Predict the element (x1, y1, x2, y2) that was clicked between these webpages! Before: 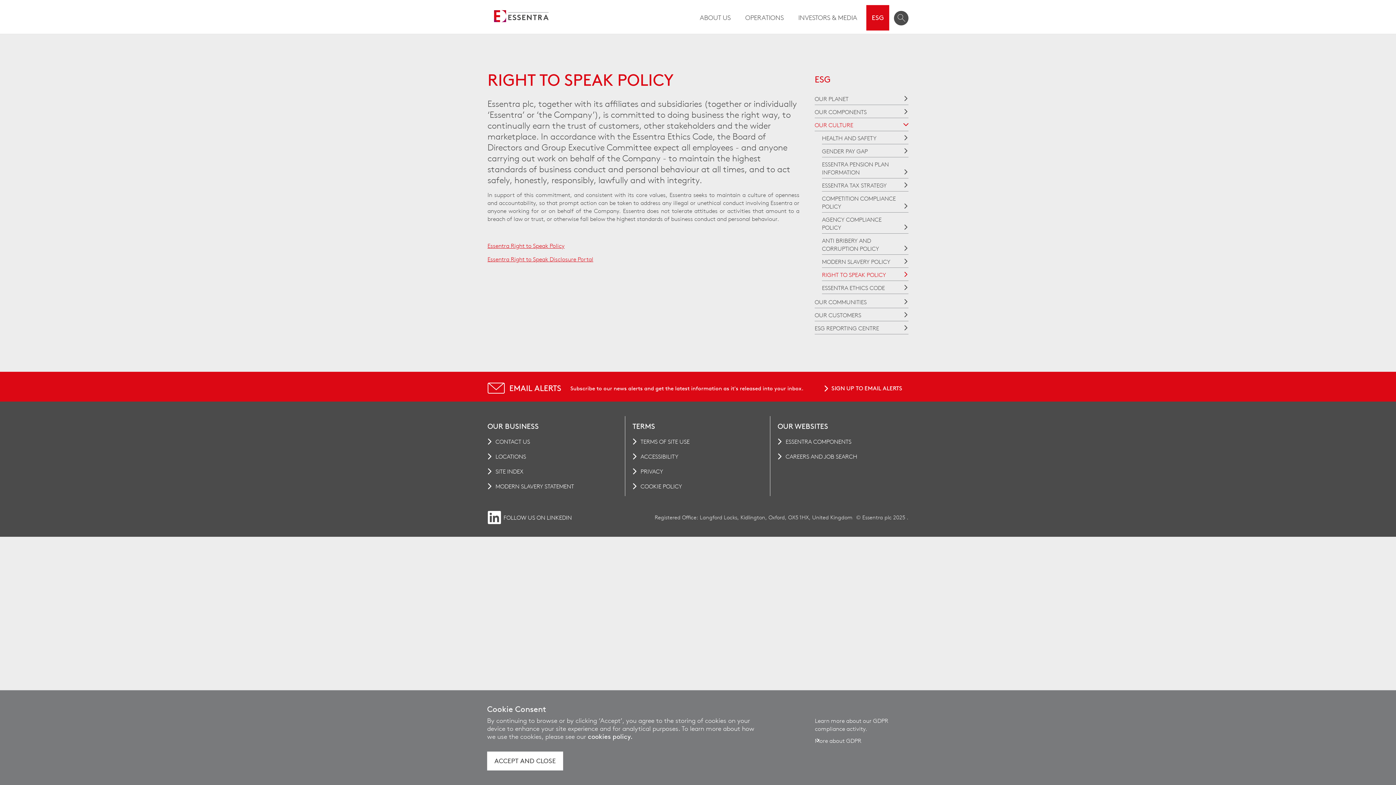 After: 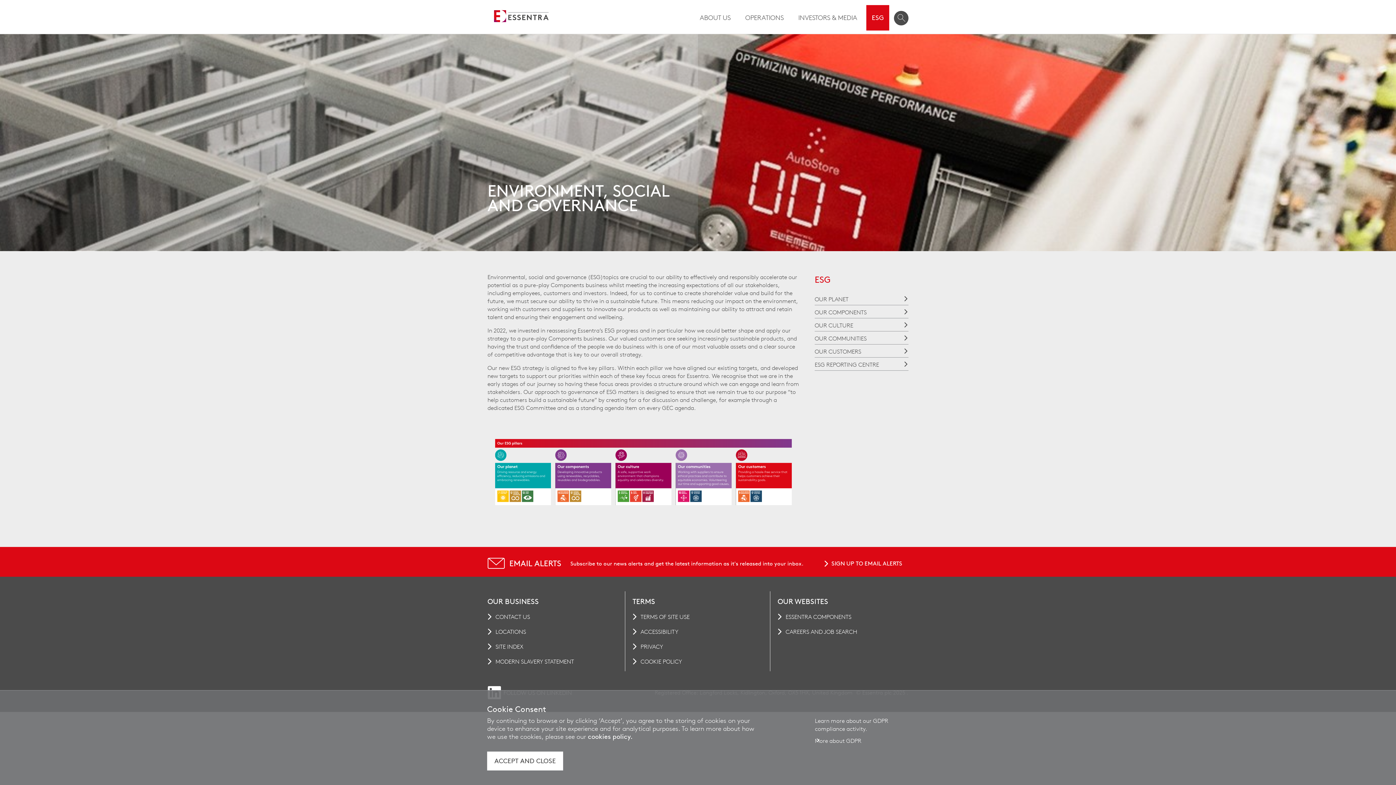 Action: label: ESG bbox: (866, 5, 889, 30)